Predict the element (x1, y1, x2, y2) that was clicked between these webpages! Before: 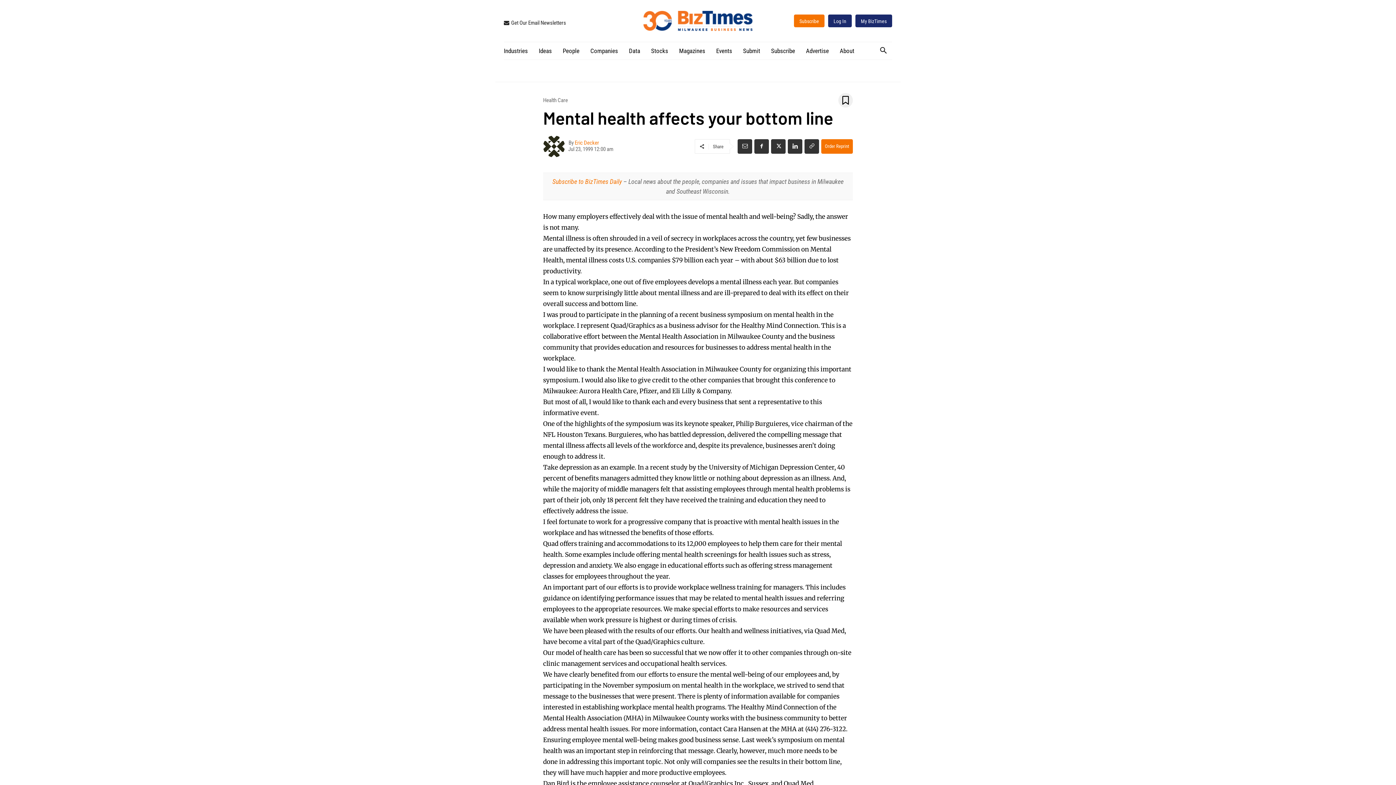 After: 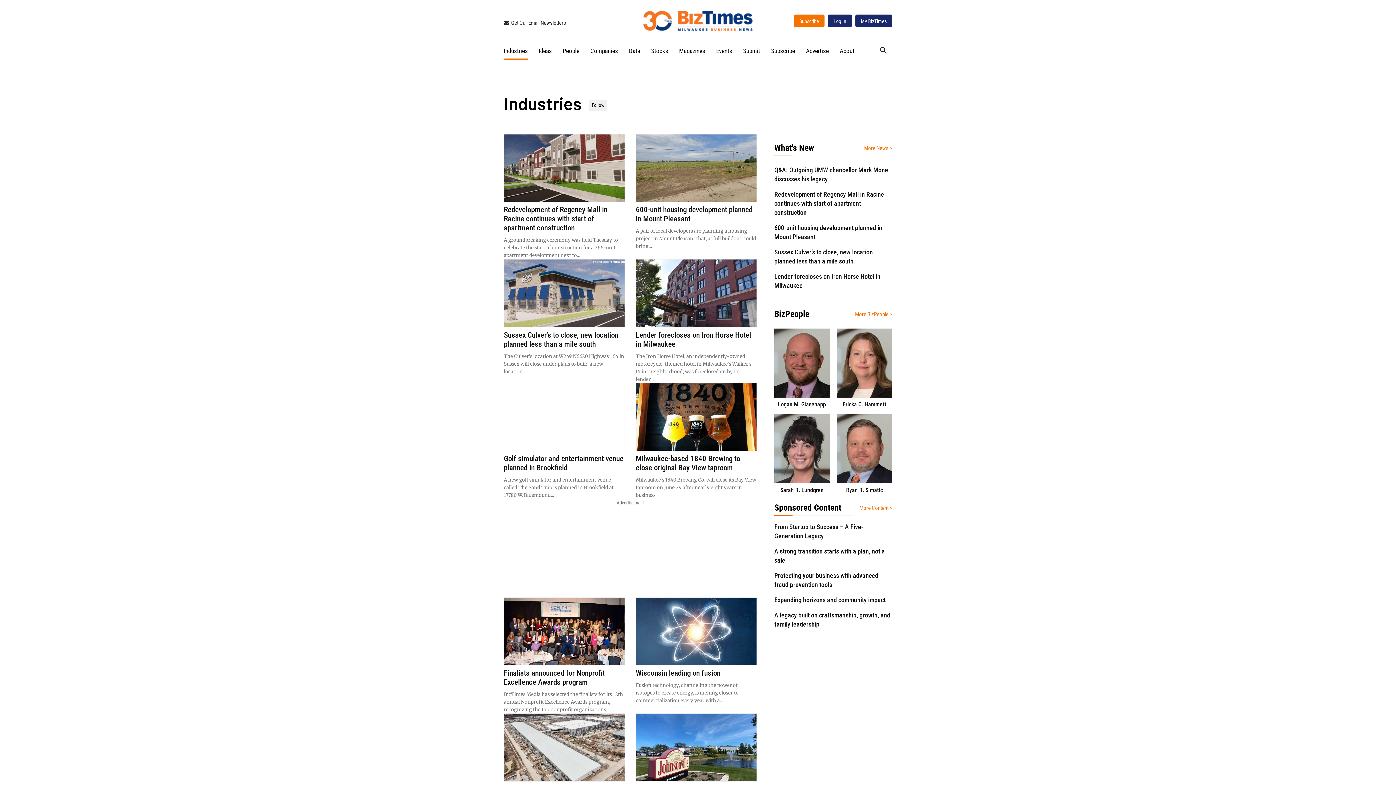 Action: bbox: (504, 42, 528, 59) label: Industries